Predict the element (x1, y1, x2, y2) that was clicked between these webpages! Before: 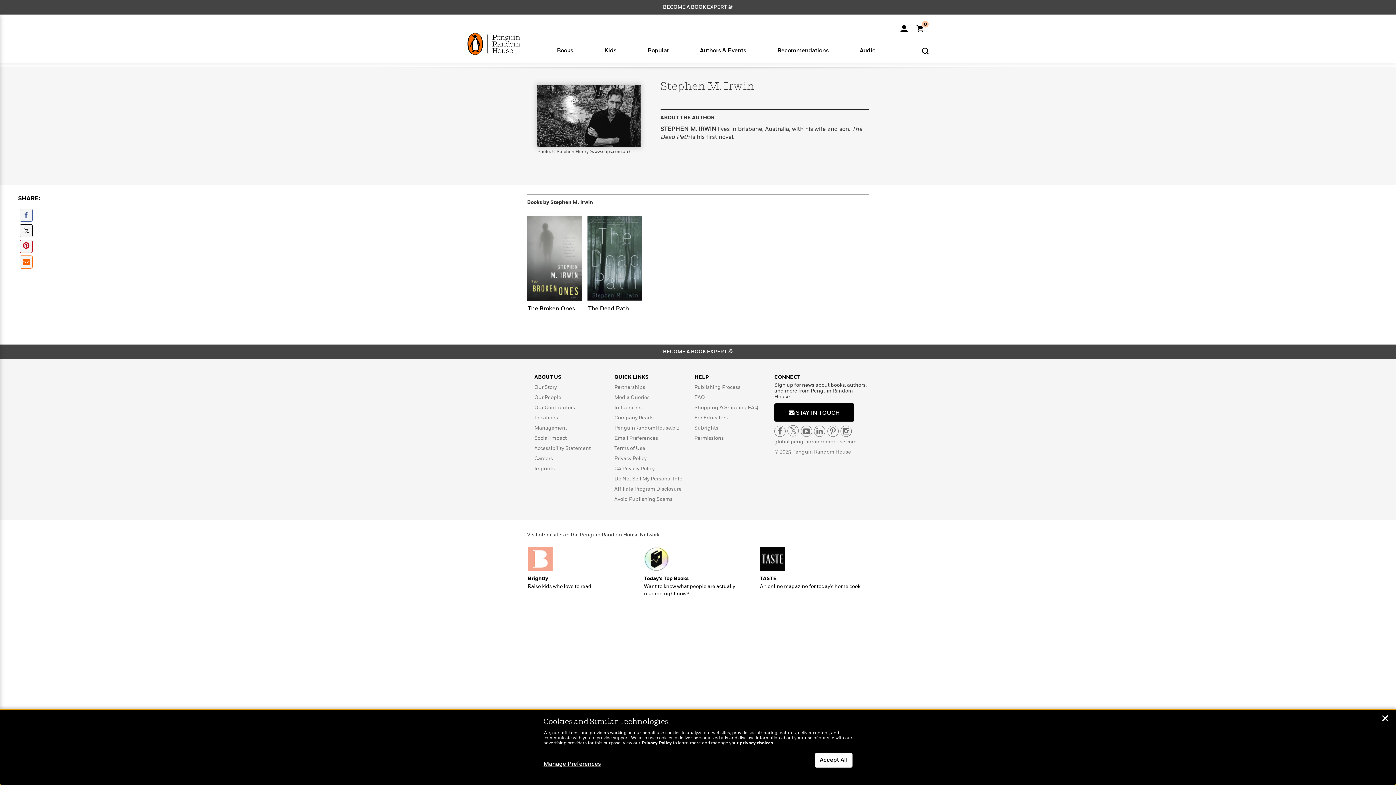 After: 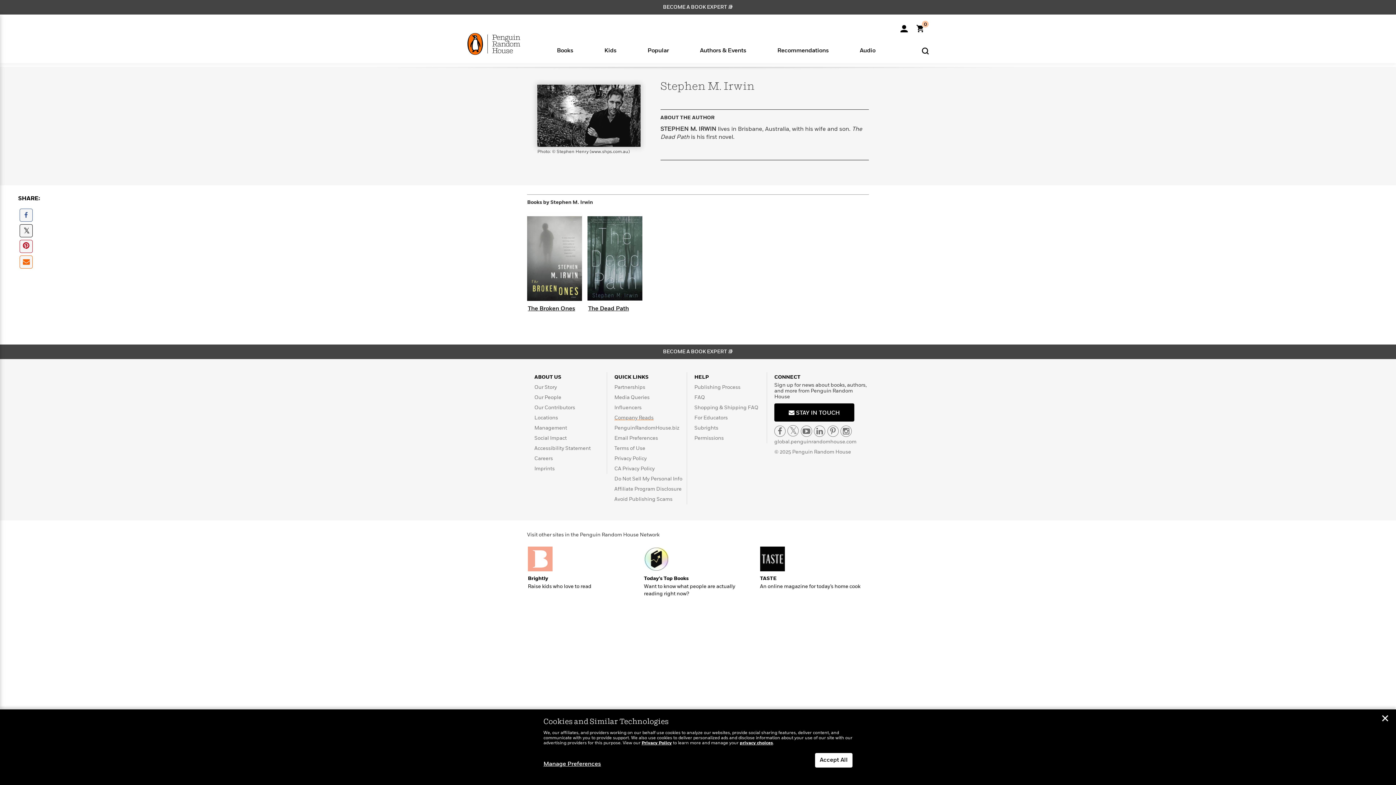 Action: label: Company Reads bbox: (614, 415, 653, 420)